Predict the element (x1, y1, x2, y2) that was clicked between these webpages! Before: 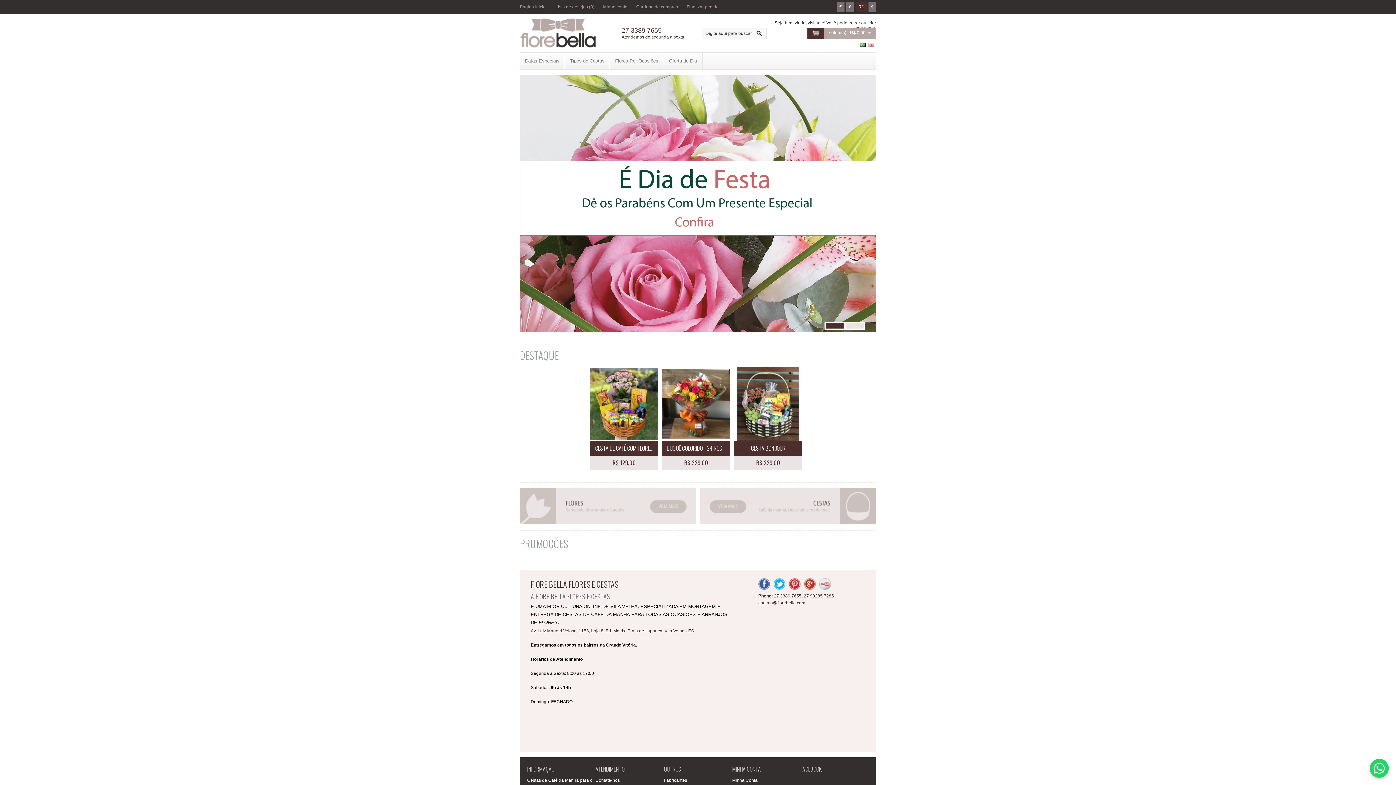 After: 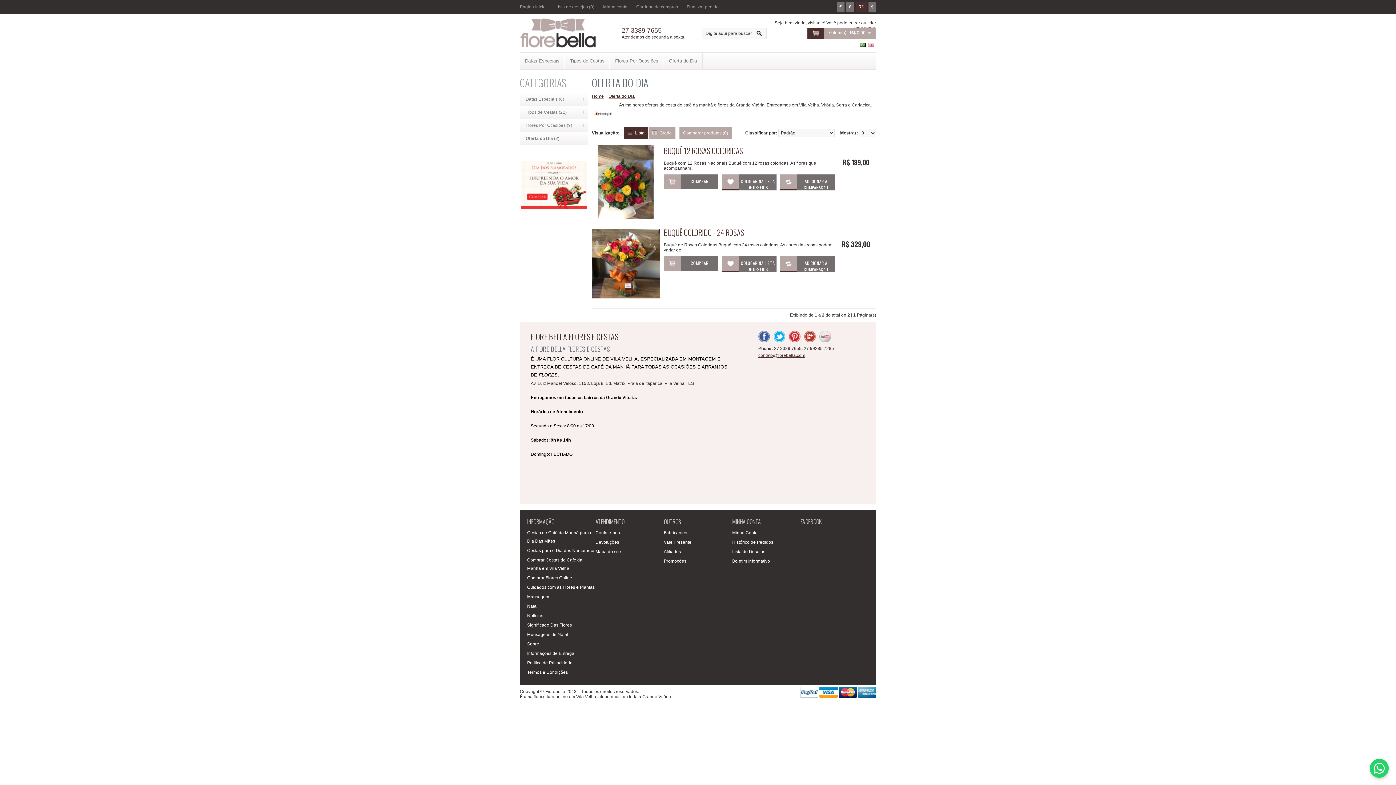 Action: bbox: (664, 54, 701, 67) label: Oferta do Dia